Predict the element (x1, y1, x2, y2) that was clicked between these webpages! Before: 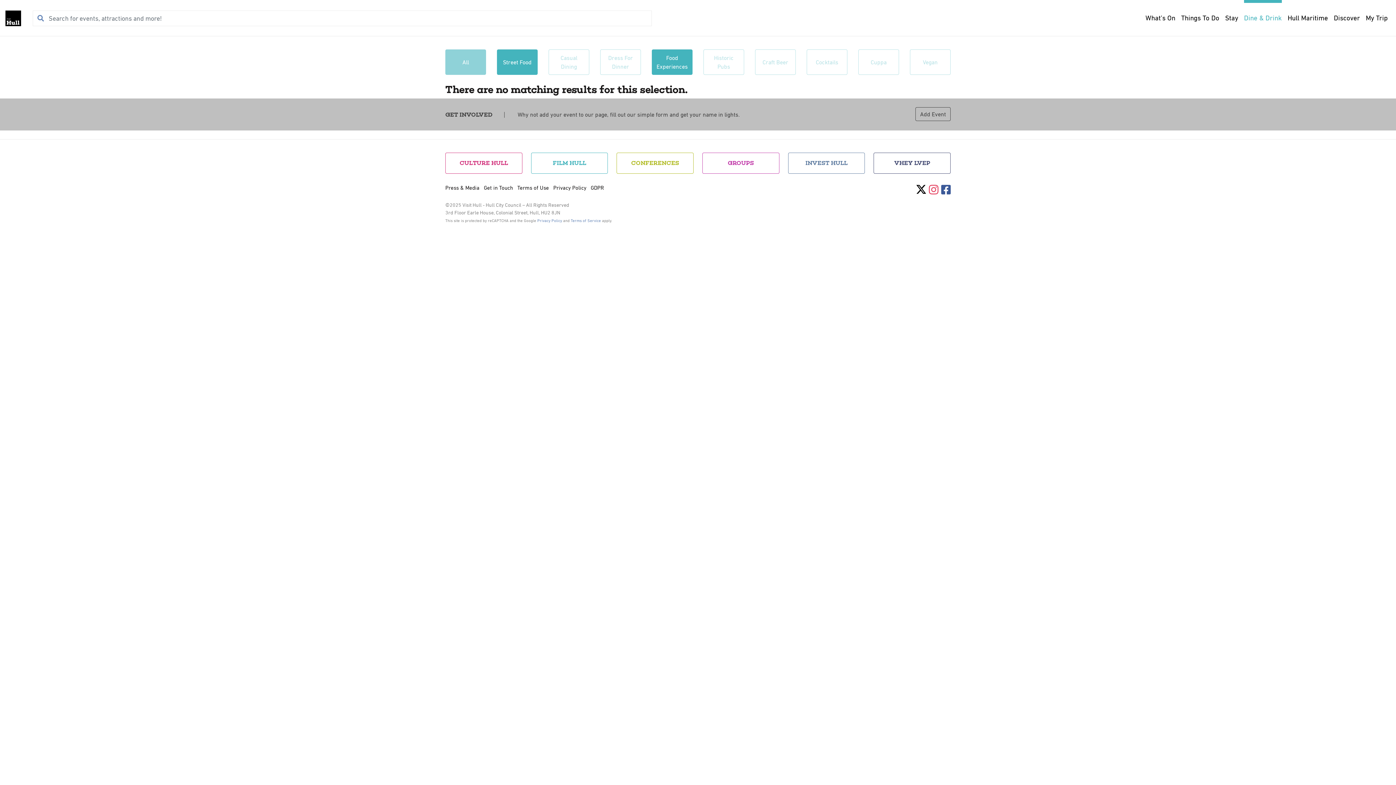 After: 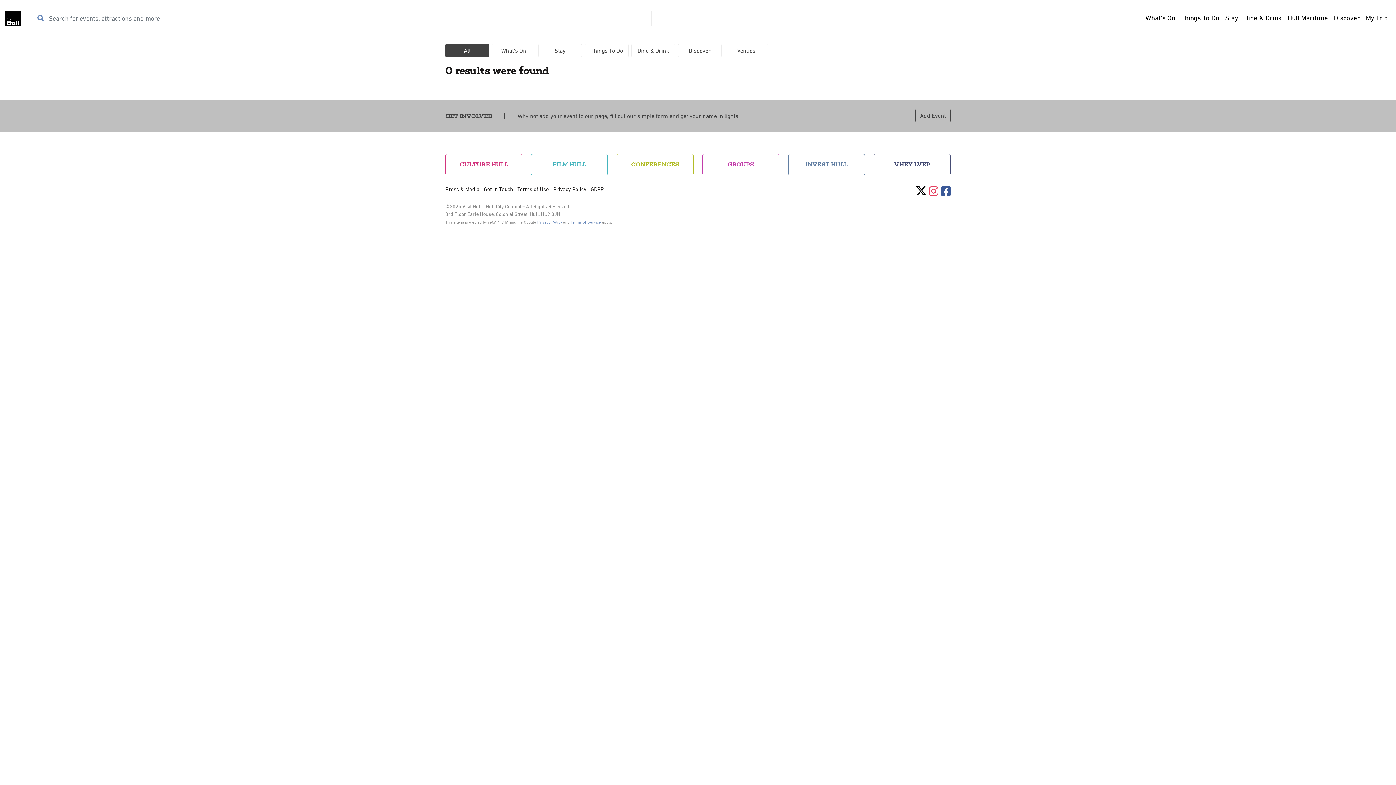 Action: bbox: (33, 10, 44, 25)